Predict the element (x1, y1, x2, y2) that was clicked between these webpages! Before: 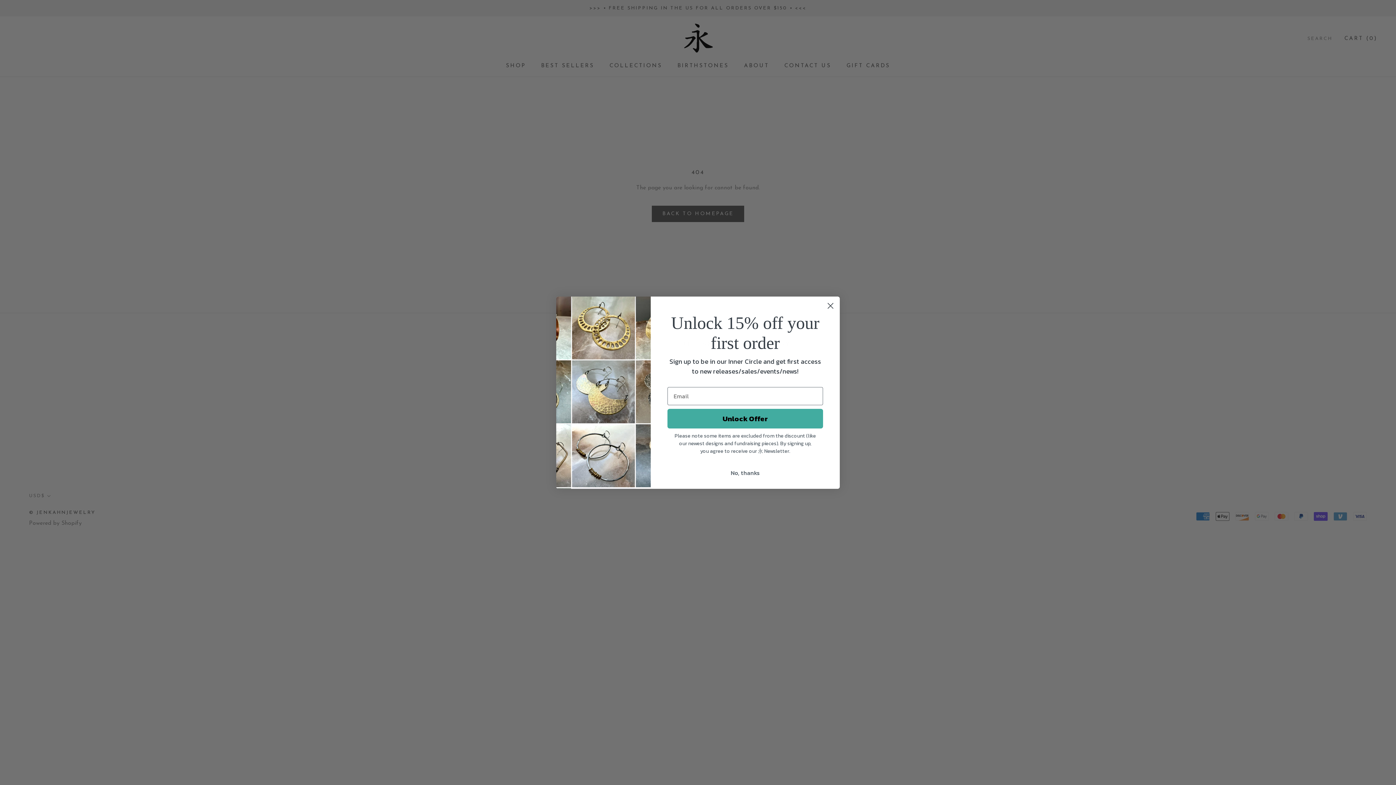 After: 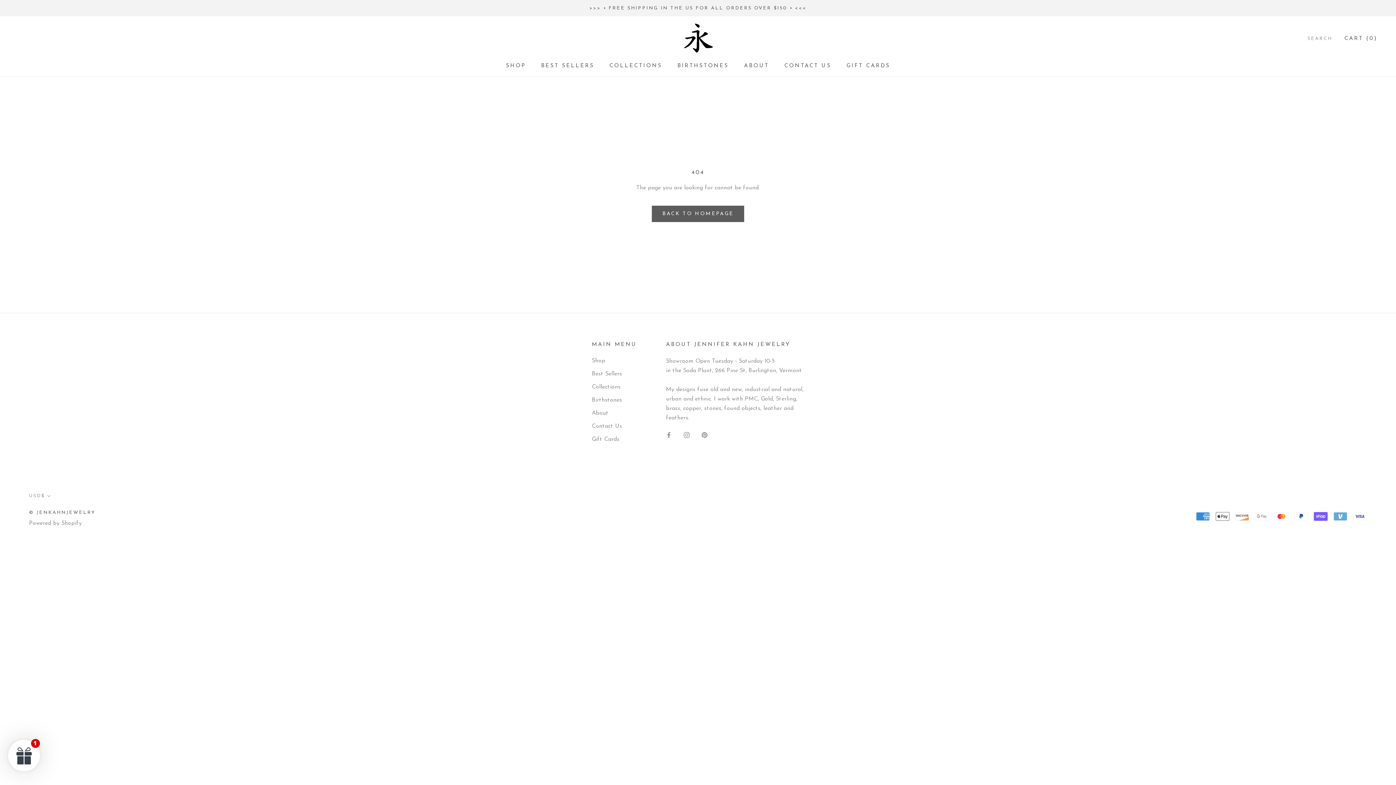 Action: label: No, thanks bbox: (667, 466, 823, 479)